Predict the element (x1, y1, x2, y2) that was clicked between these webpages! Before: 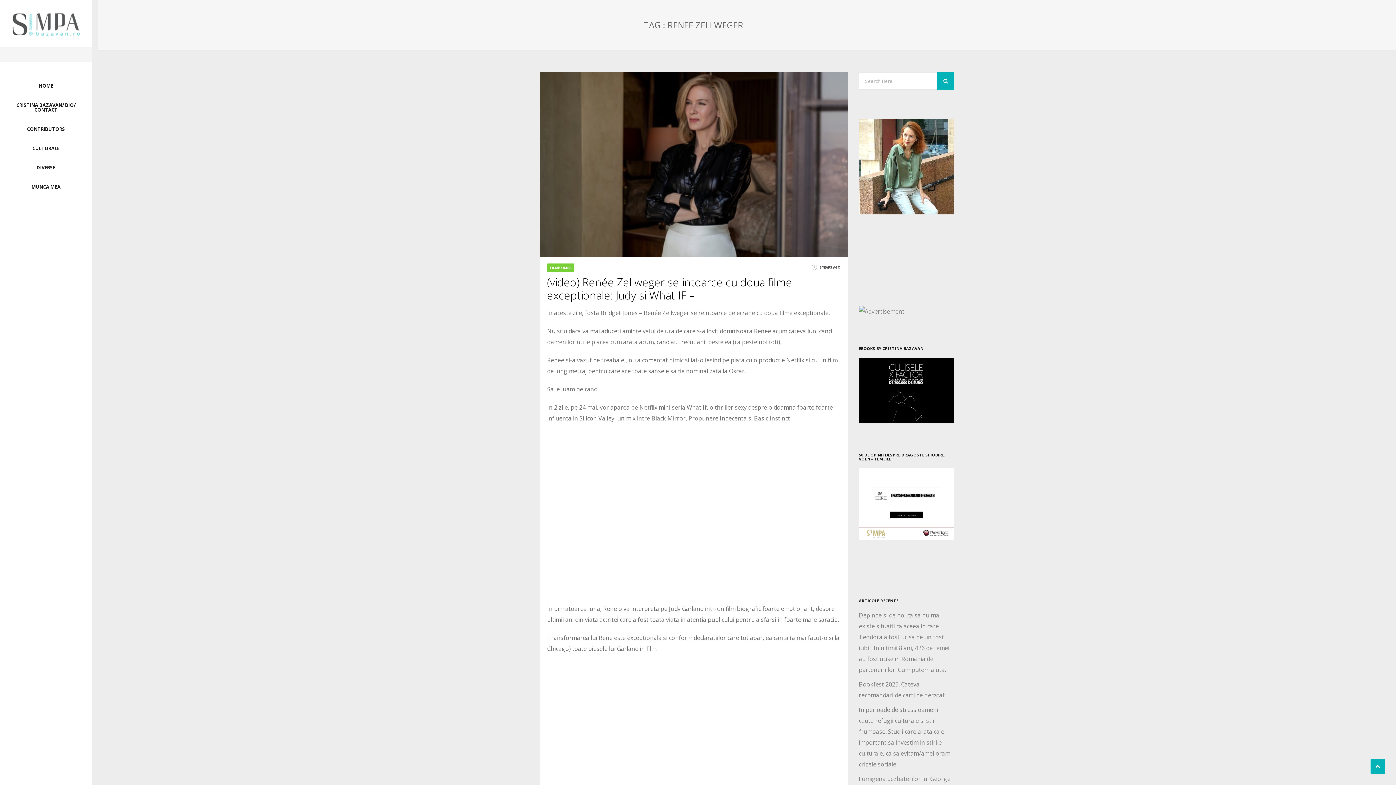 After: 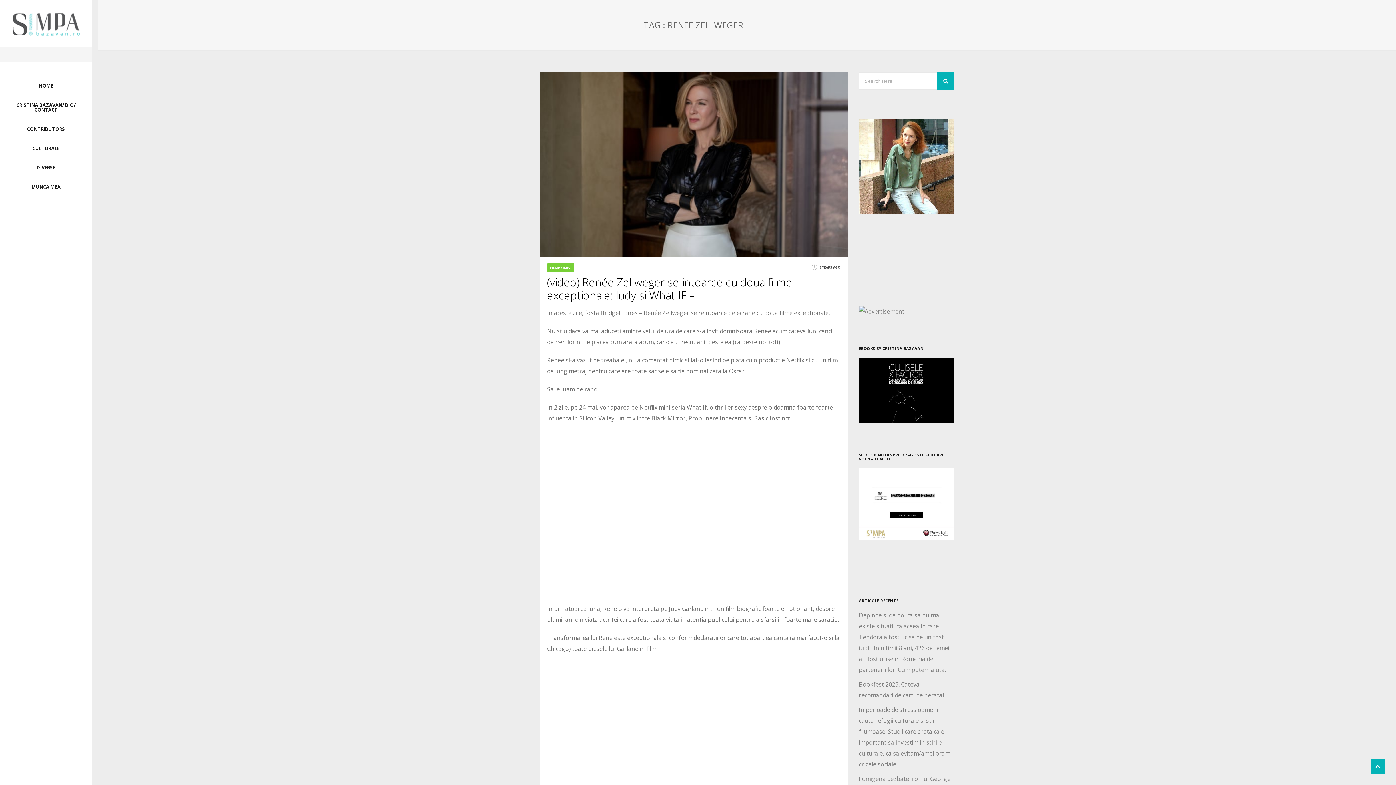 Action: bbox: (859, 162, 954, 170)